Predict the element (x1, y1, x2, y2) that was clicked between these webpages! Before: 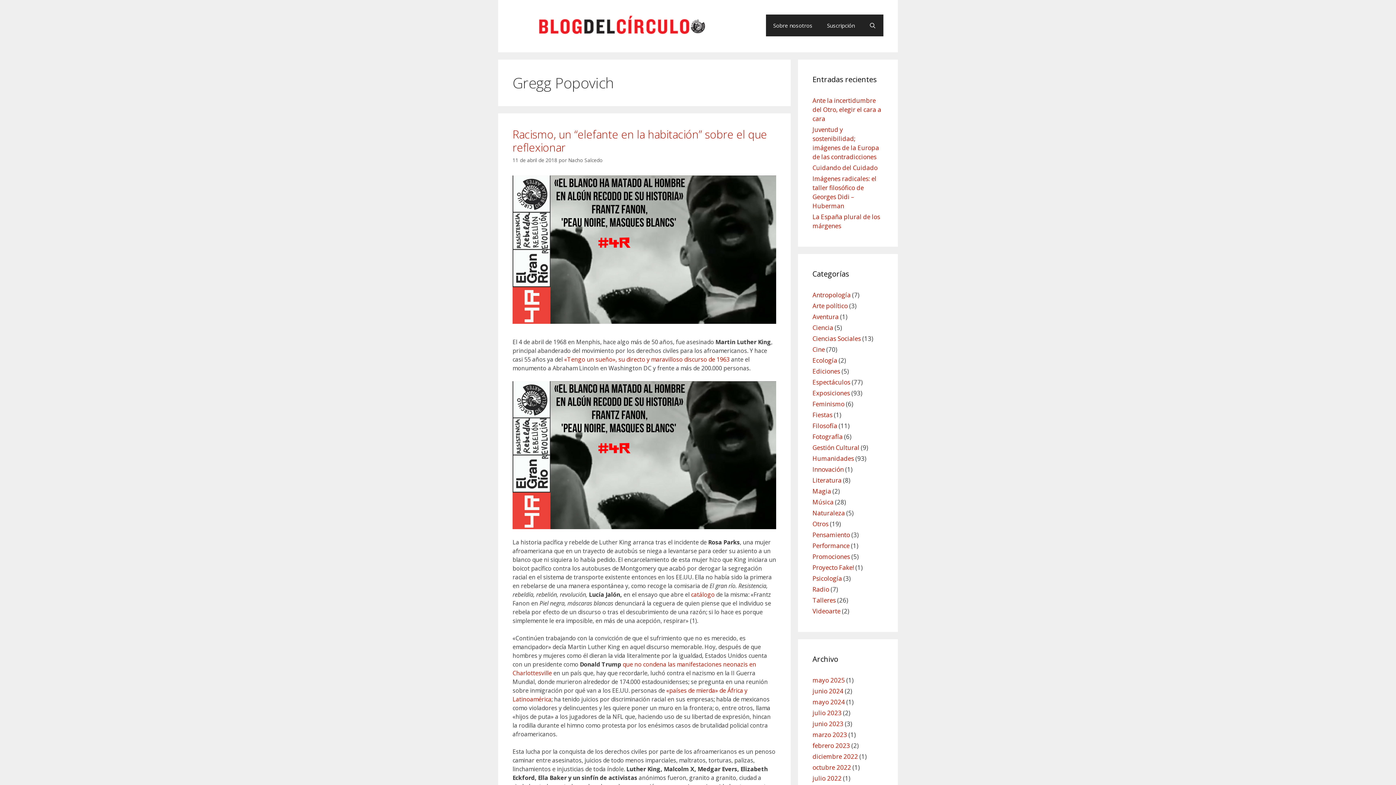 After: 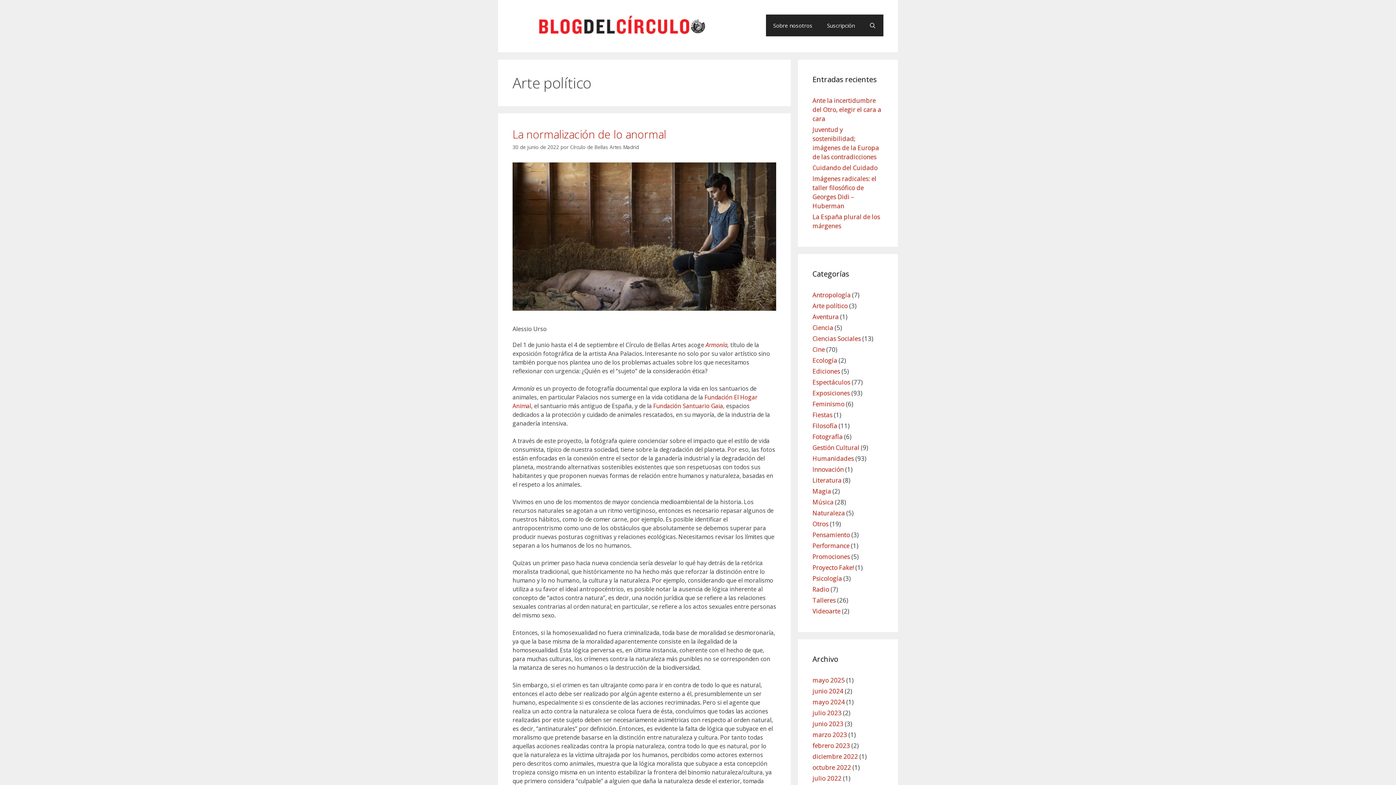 Action: bbox: (812, 301, 848, 310) label: Arte político